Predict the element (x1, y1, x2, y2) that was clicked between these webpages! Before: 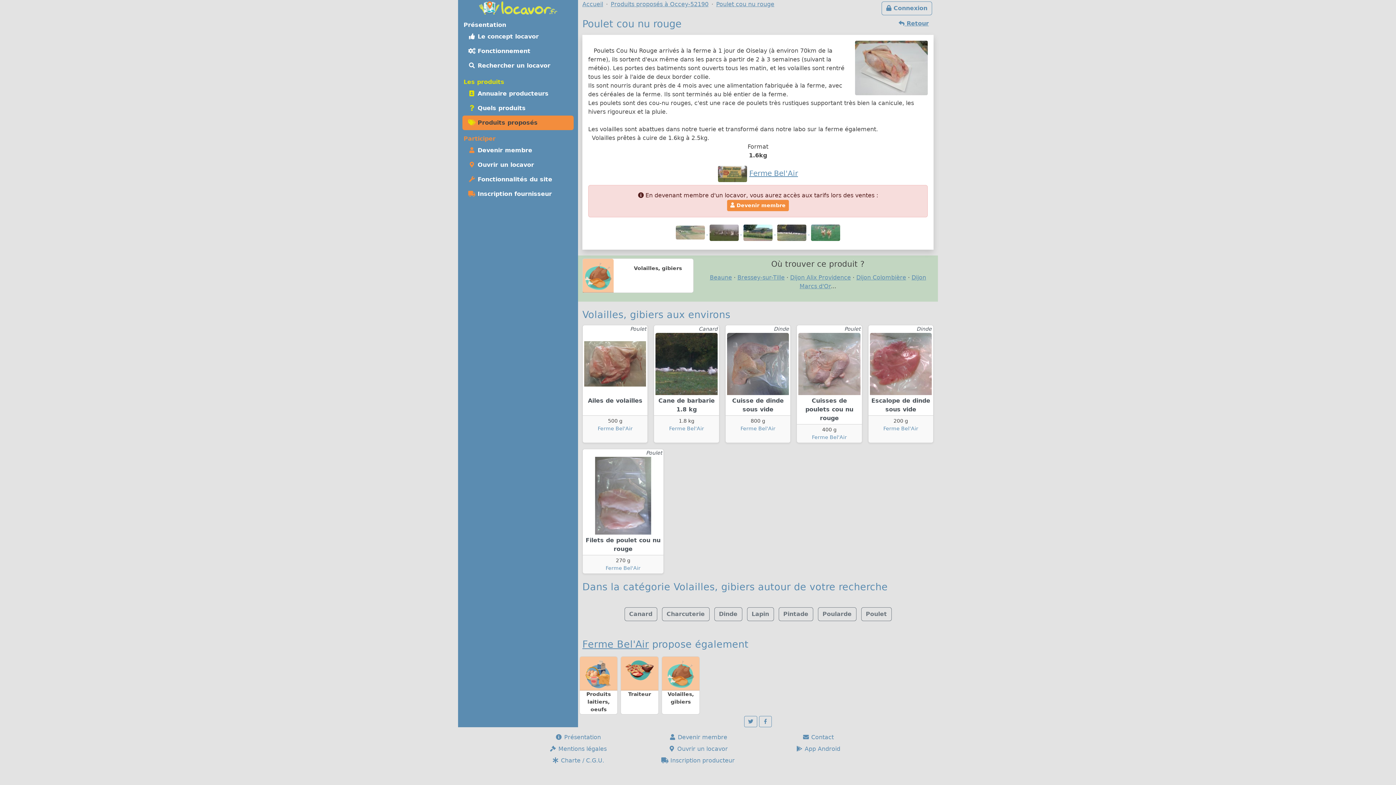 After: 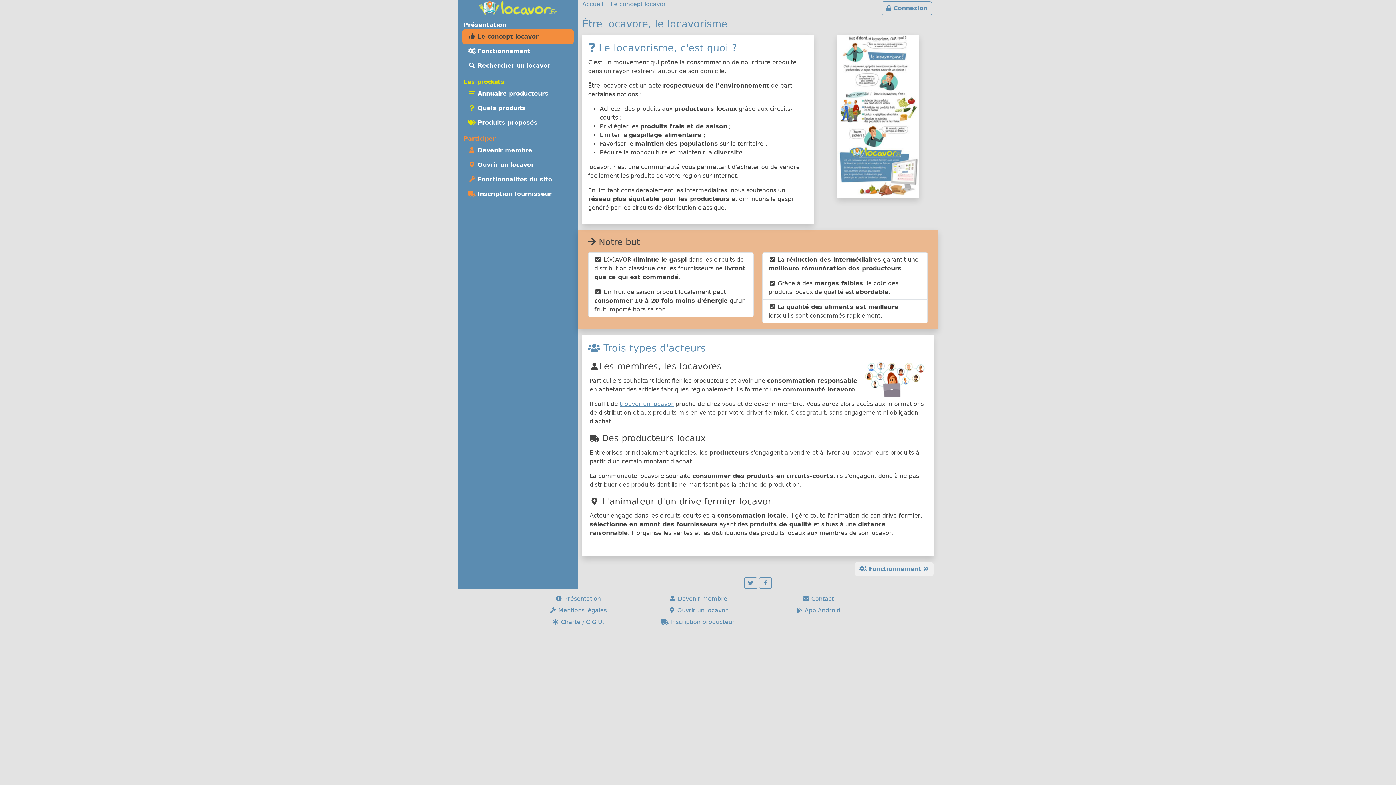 Action: bbox: (462, 29, 573, 43) label:  Le concept locavor